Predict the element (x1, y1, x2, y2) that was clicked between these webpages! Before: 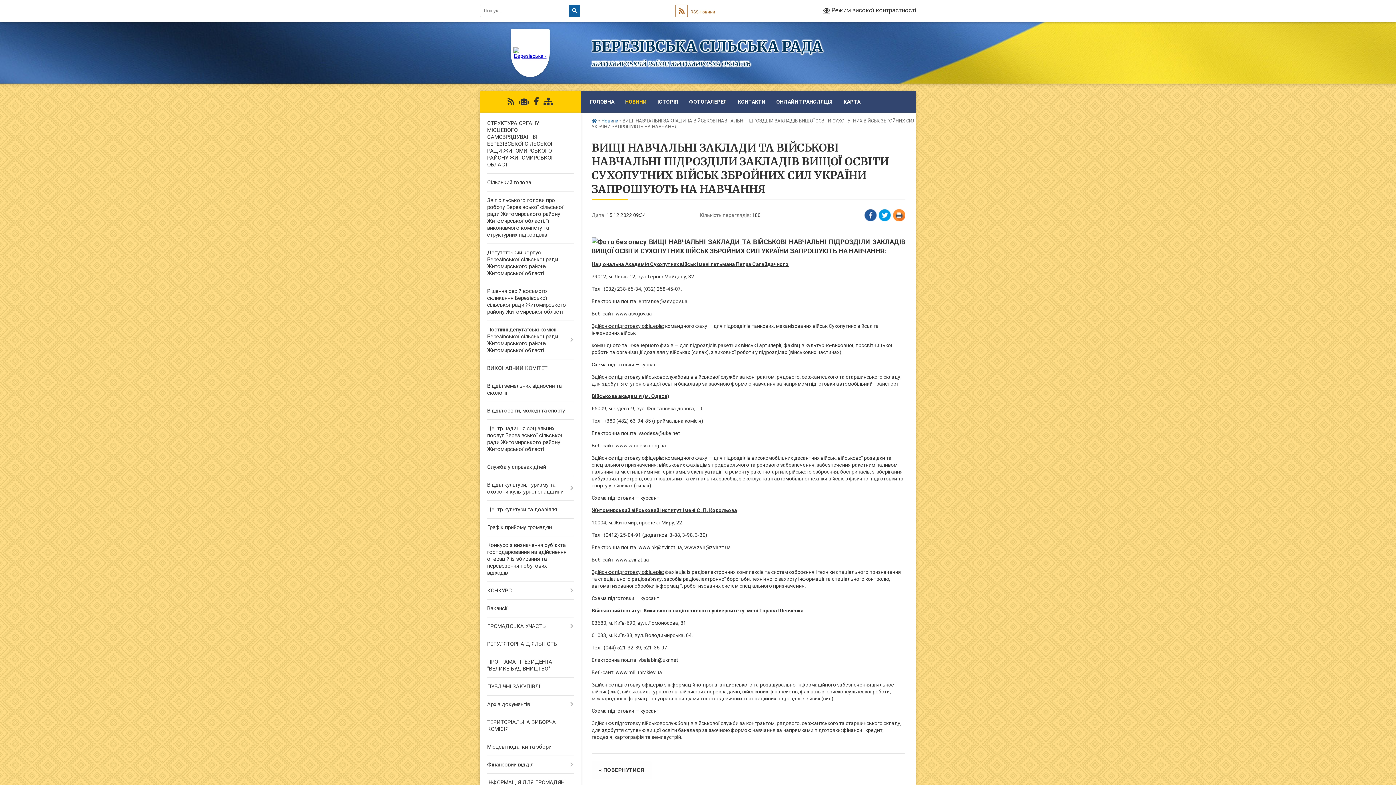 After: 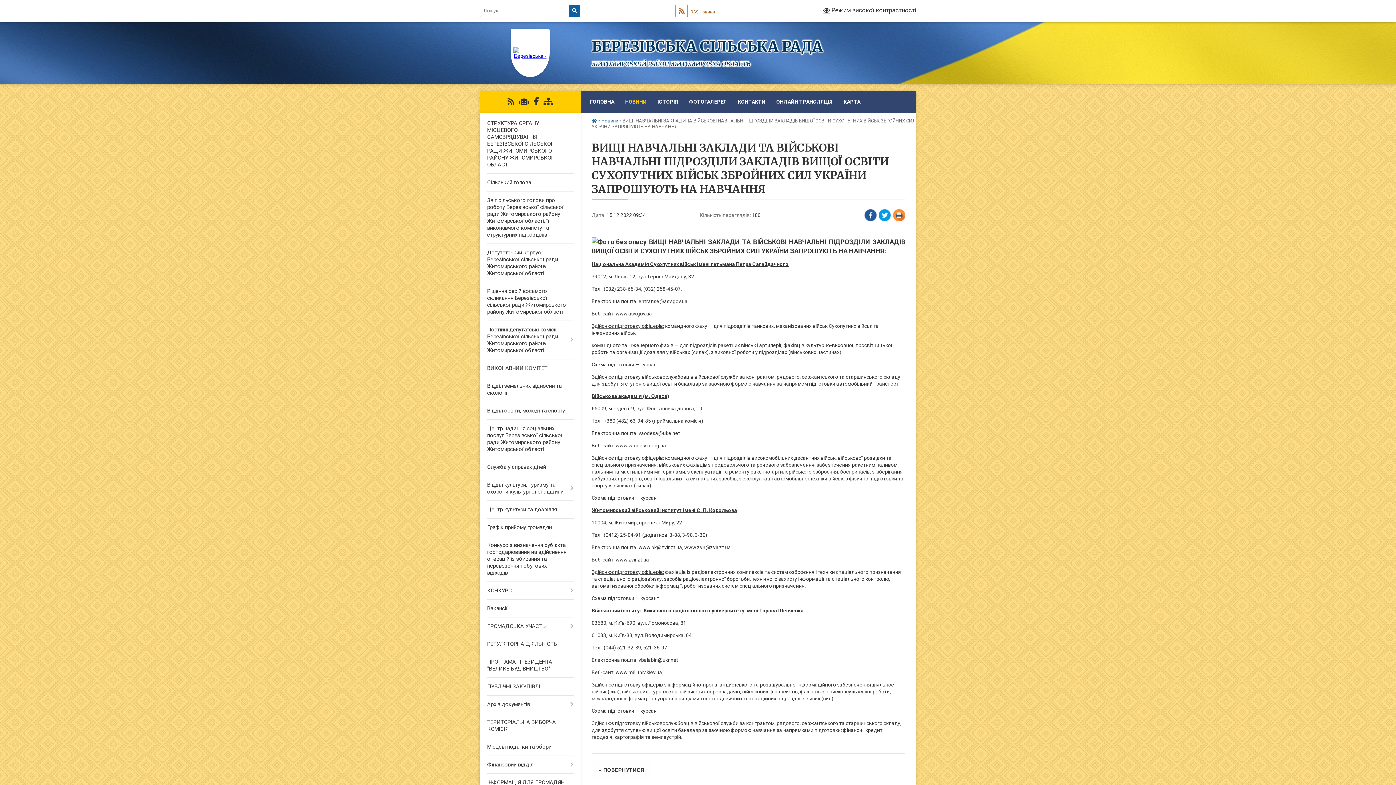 Action: bbox: (533, 97, 538, 106)